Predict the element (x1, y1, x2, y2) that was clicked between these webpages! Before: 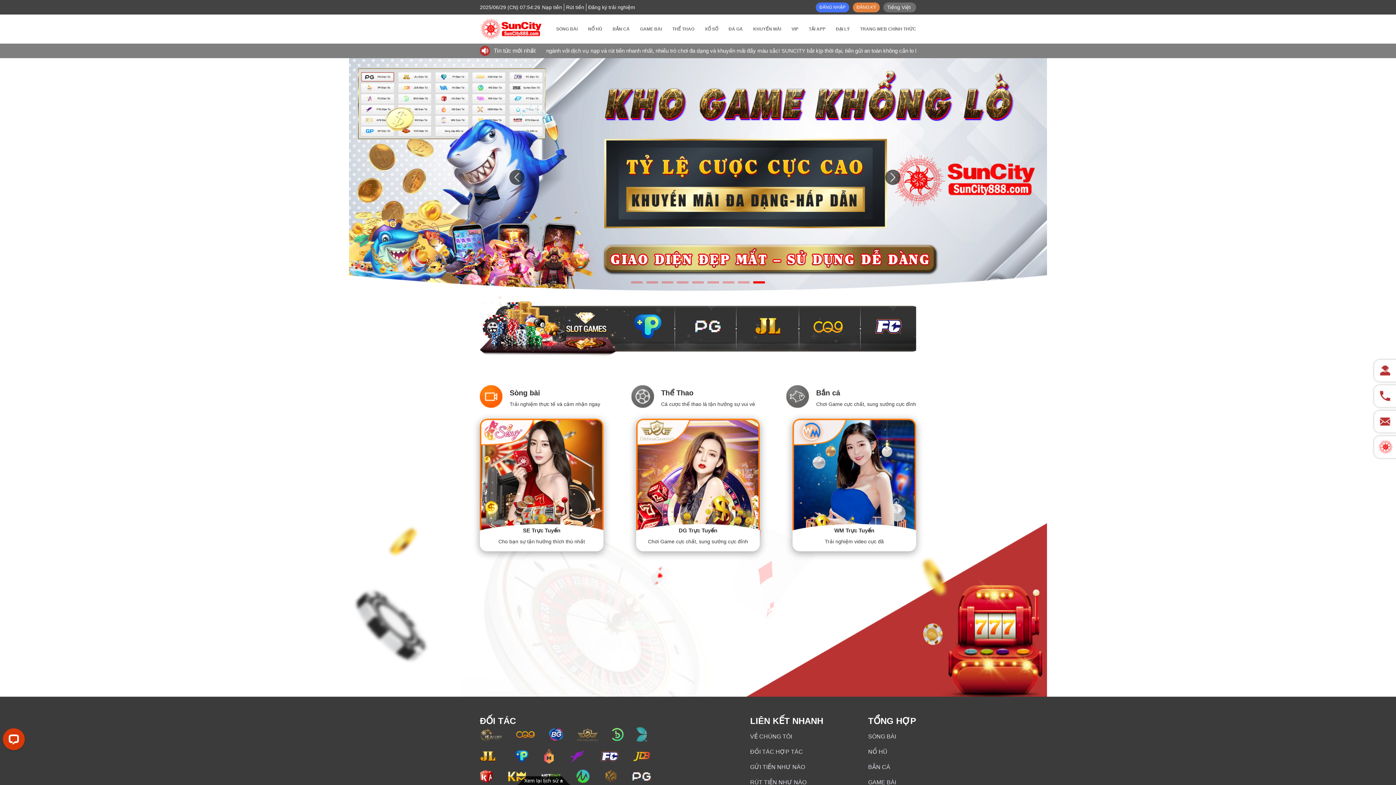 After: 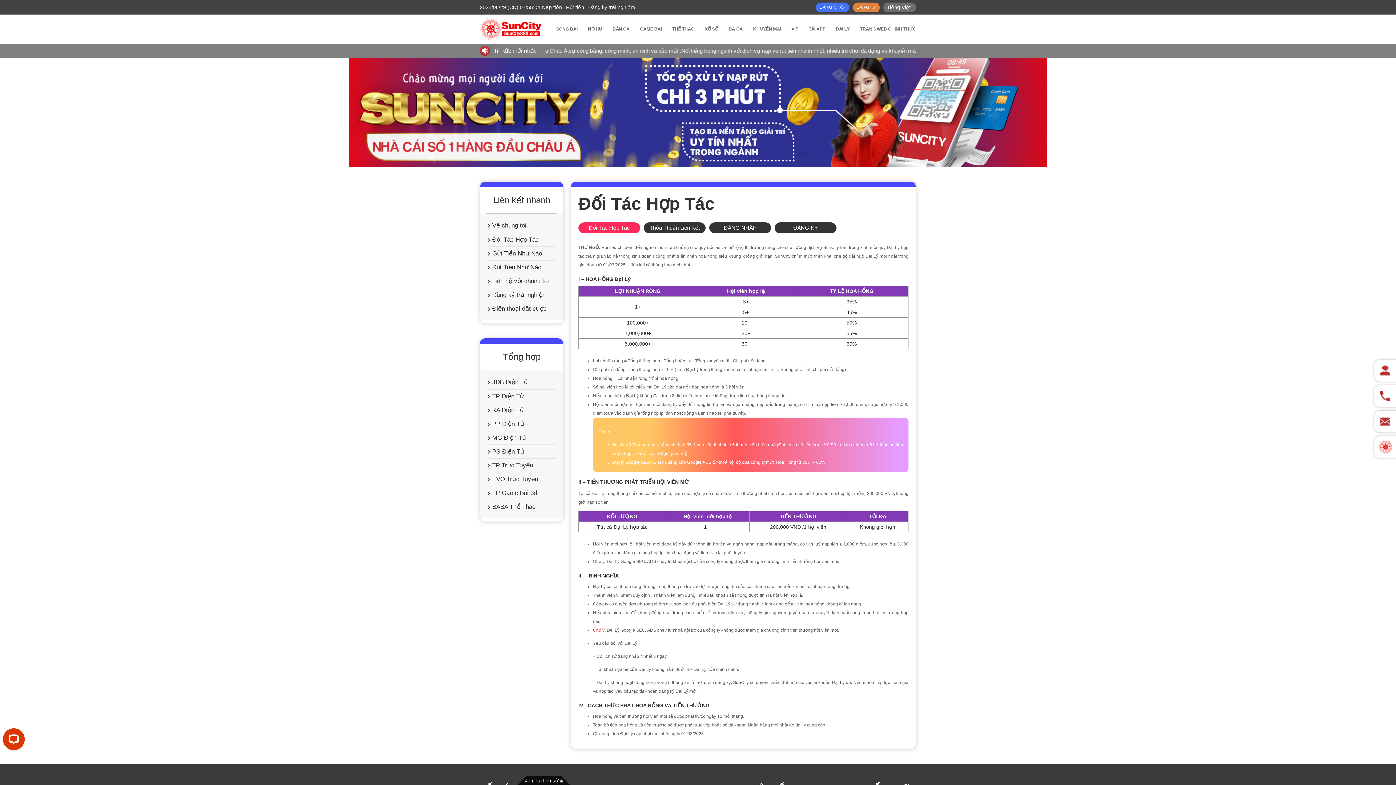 Action: label: ĐỐI TÁC HỢP TÁC bbox: (750, 748, 823, 756)